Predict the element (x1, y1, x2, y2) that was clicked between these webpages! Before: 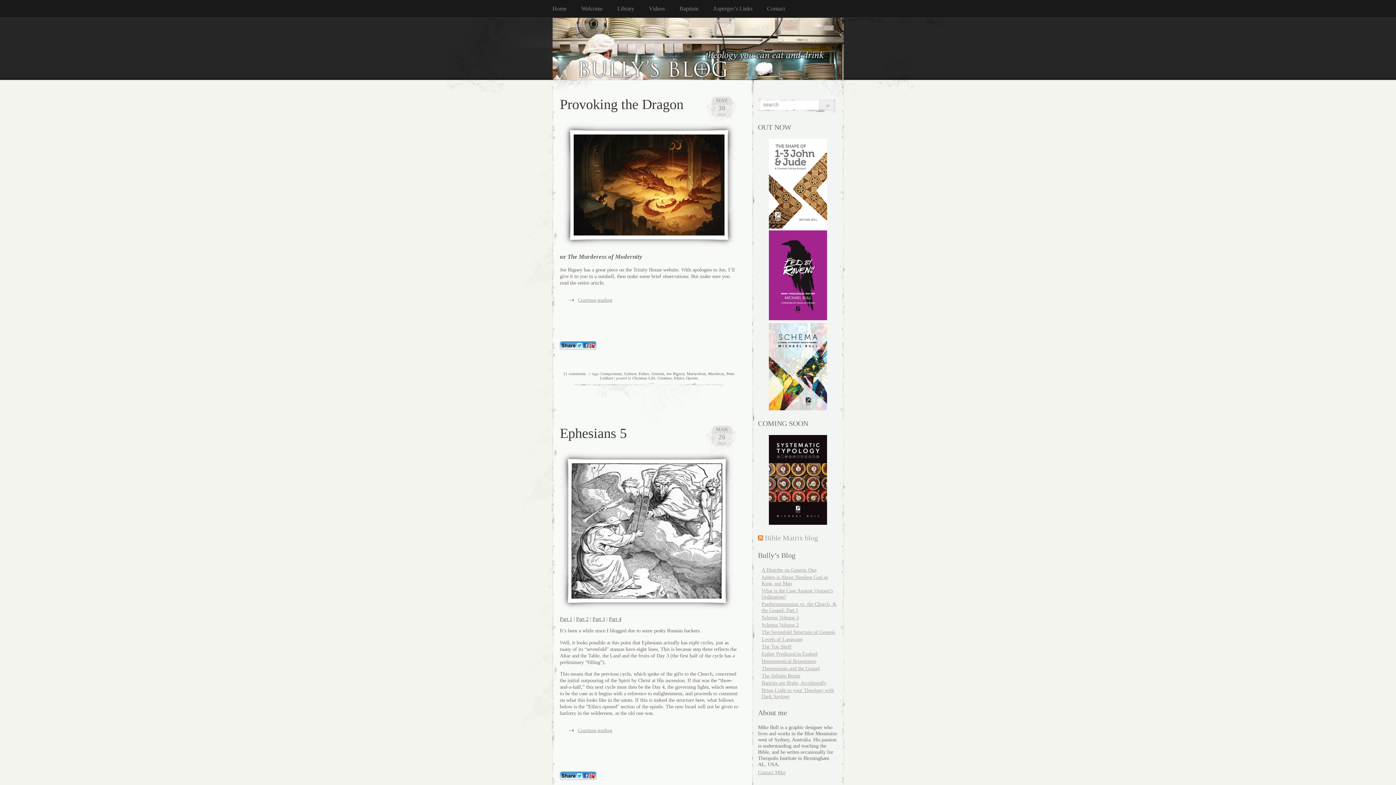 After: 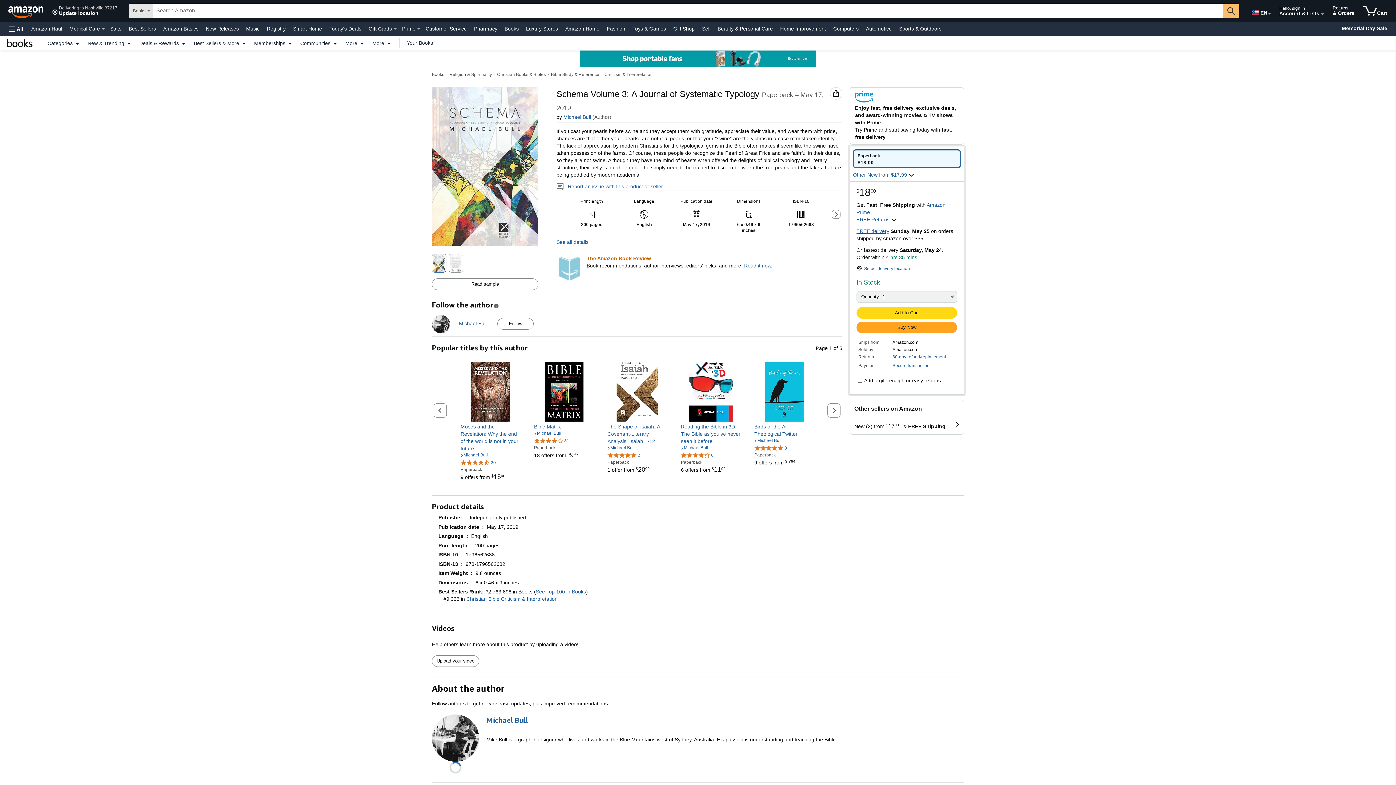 Action: bbox: (758, 323, 838, 410)